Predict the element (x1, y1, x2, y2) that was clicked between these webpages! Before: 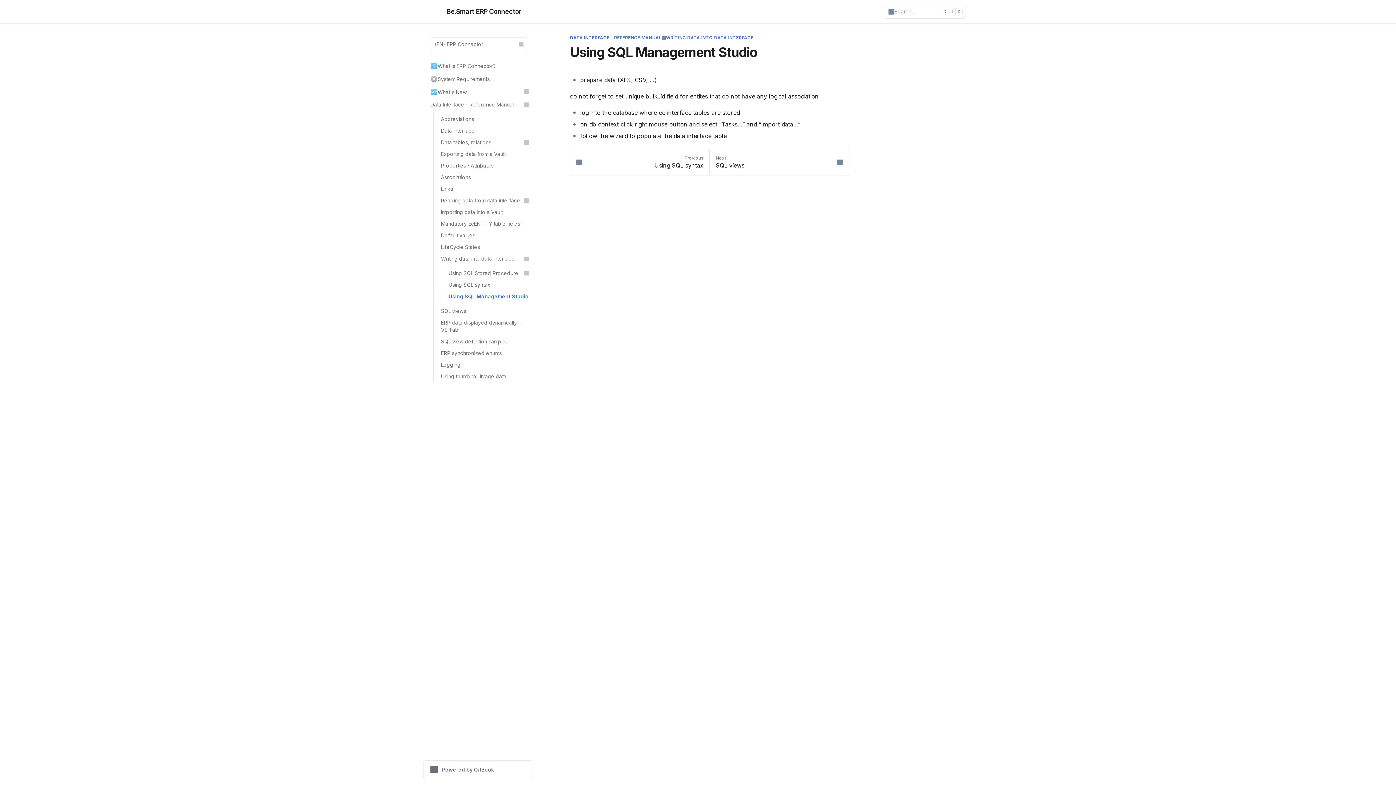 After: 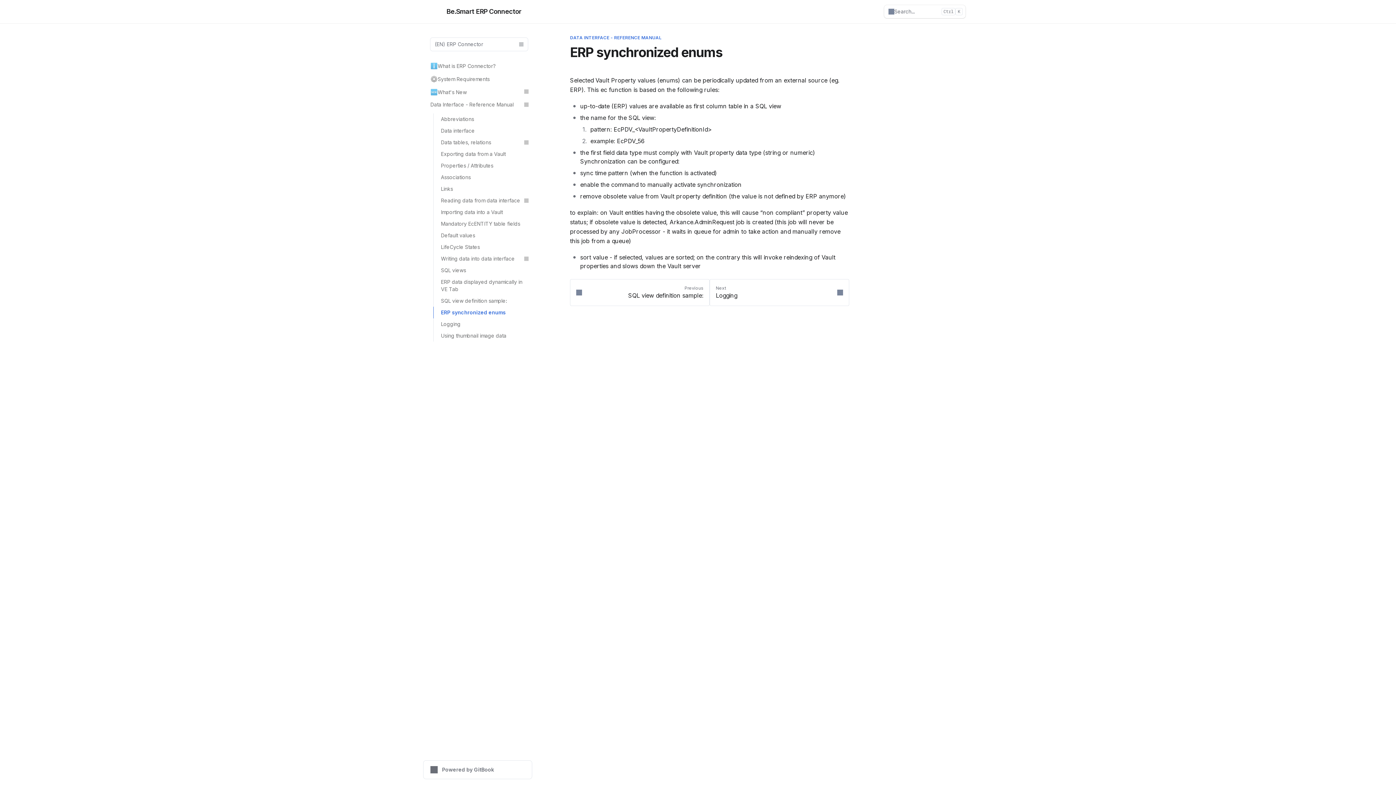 Action: label: ERP synchronized enums bbox: (433, 347, 532, 359)